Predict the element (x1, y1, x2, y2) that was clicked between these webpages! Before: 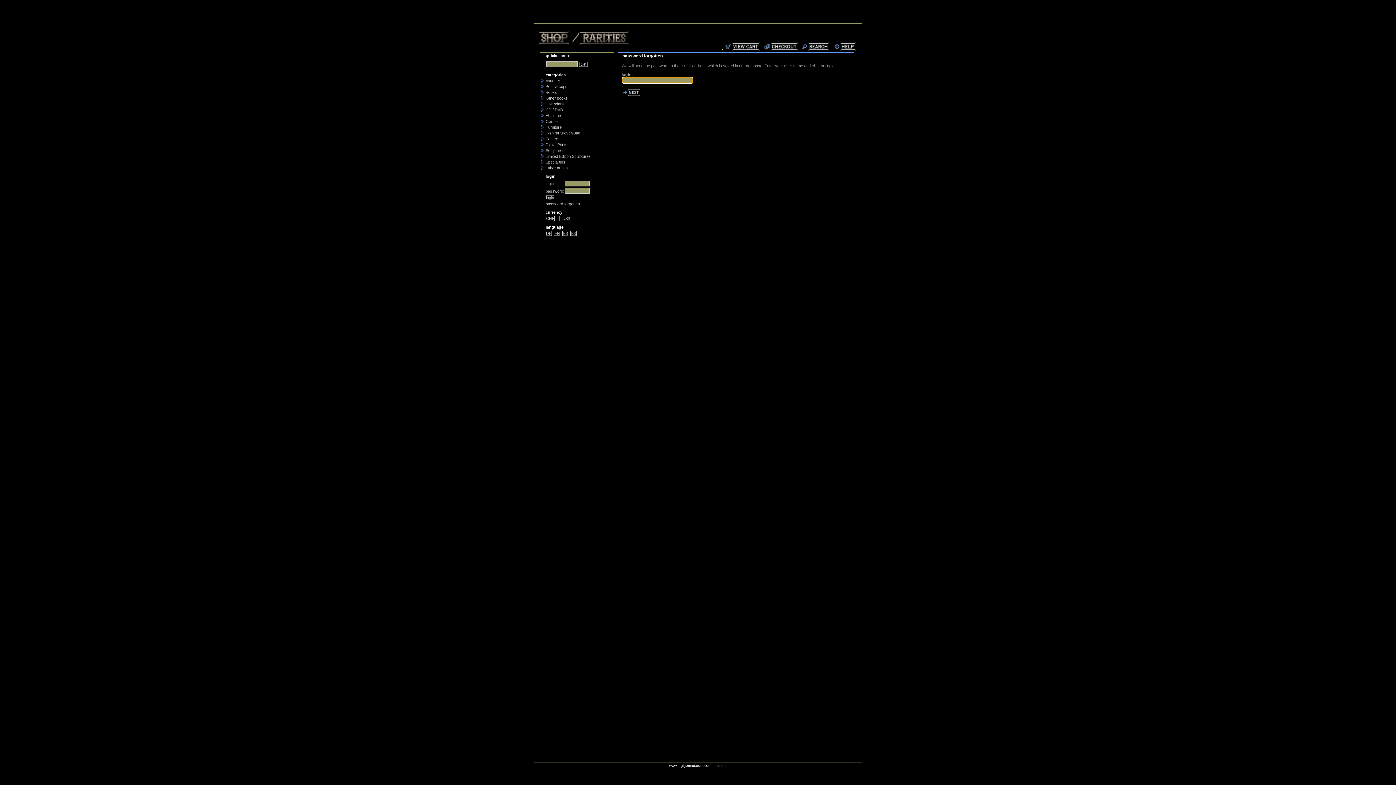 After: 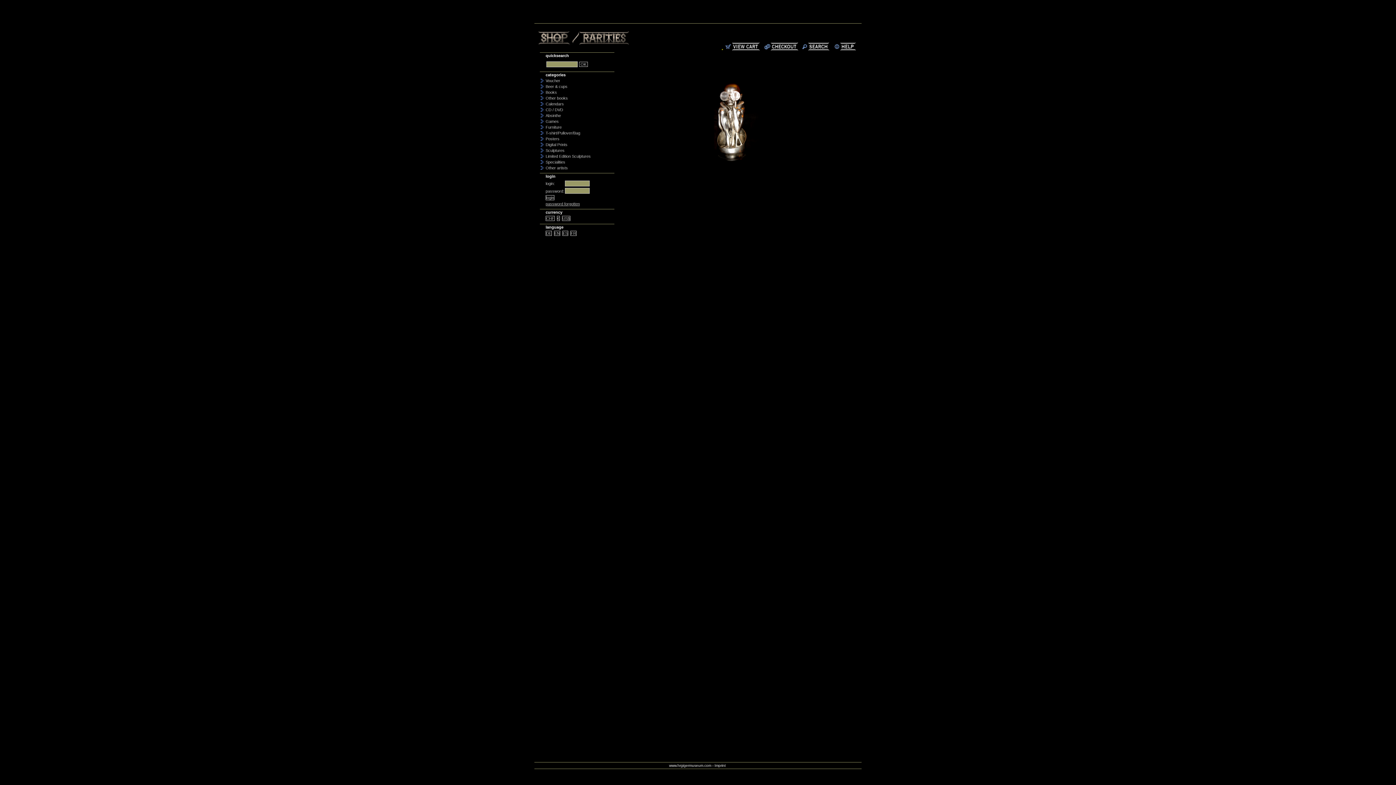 Action: bbox: (538, 41, 629, 45)